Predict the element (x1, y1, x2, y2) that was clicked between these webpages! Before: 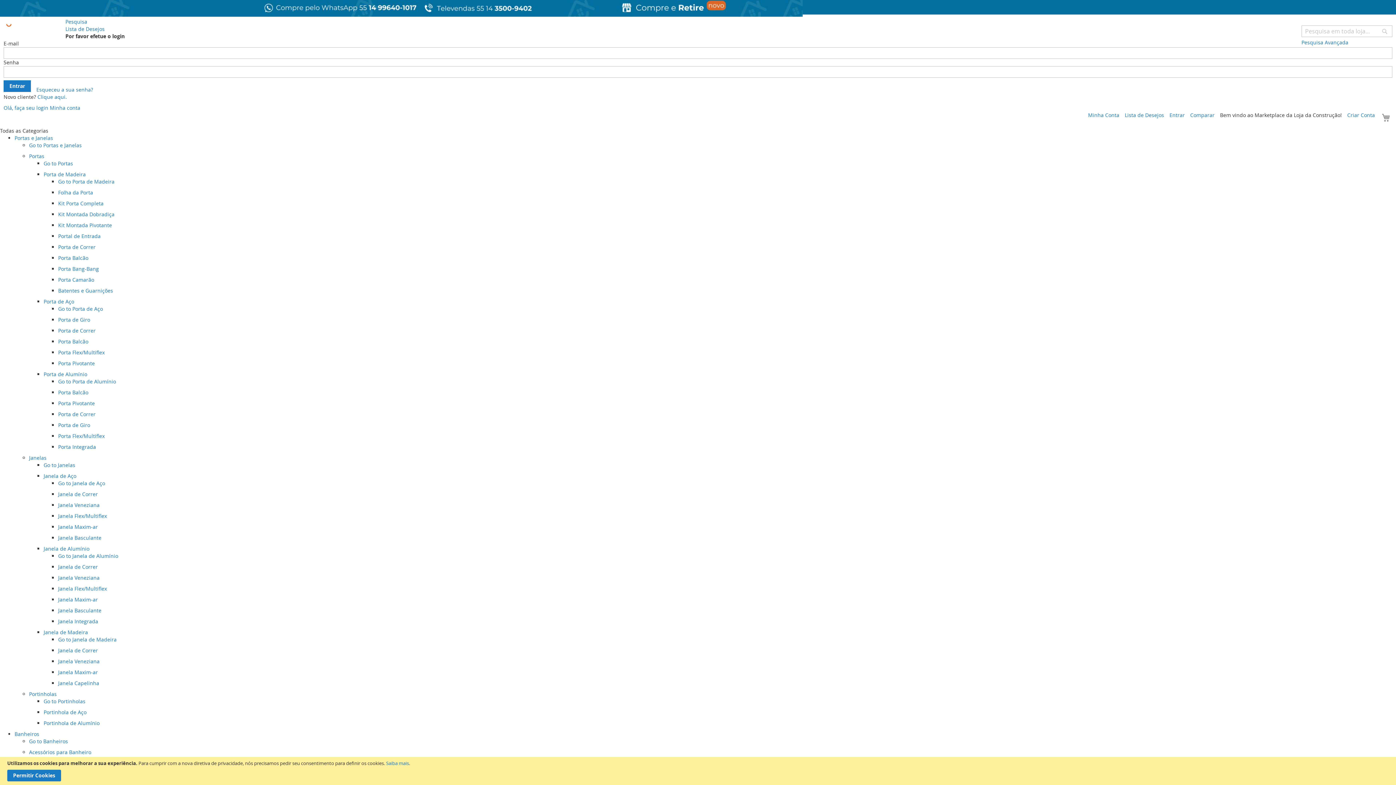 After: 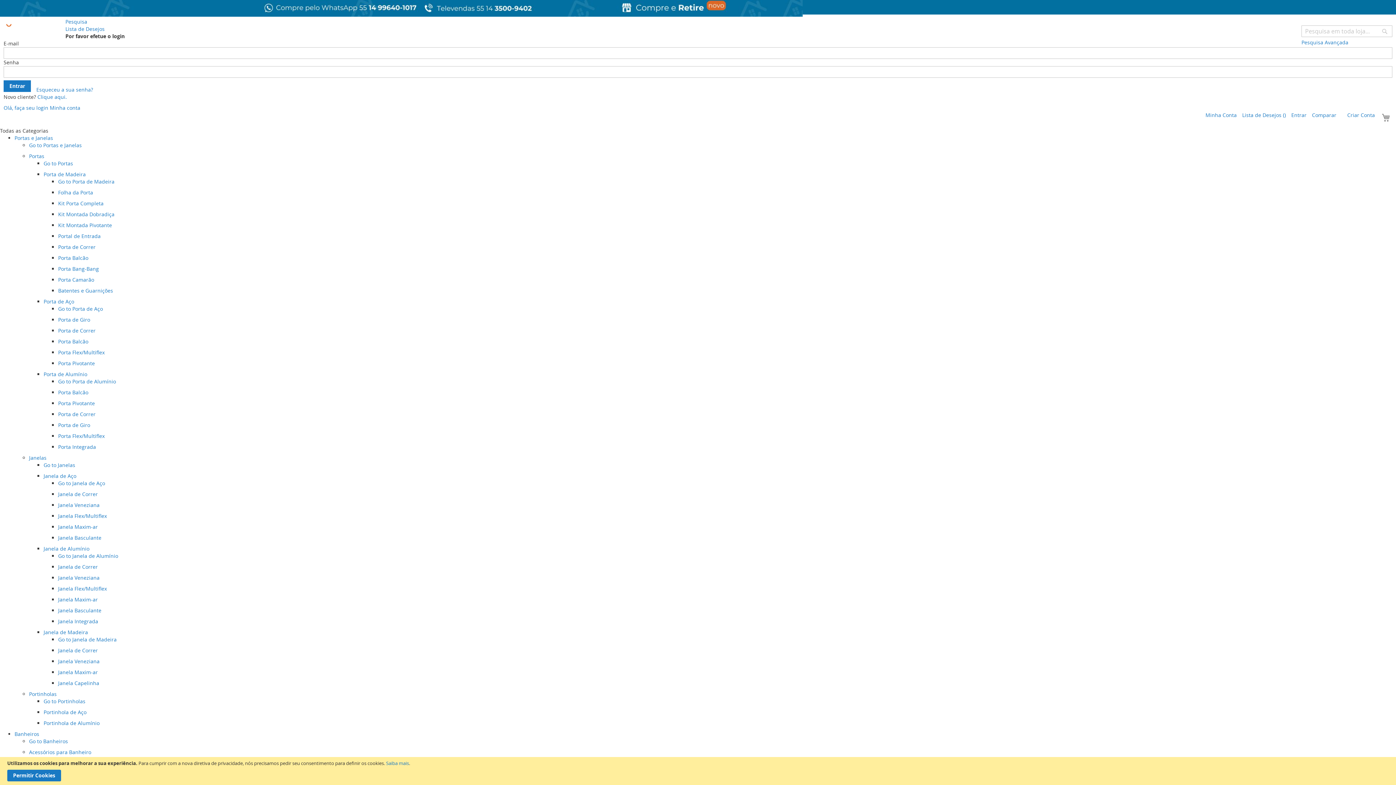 Action: bbox: (58, 338, 88, 345) label: Porta Balcão